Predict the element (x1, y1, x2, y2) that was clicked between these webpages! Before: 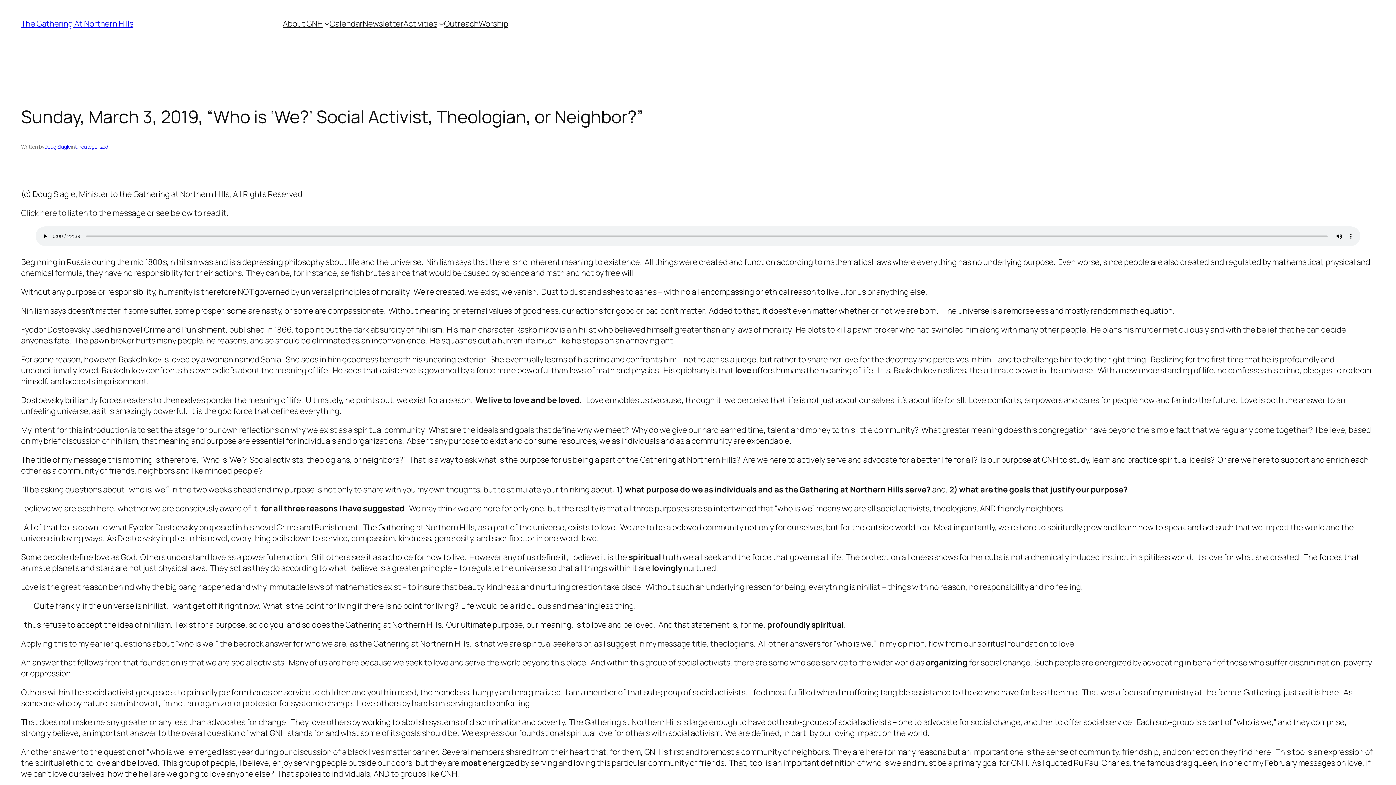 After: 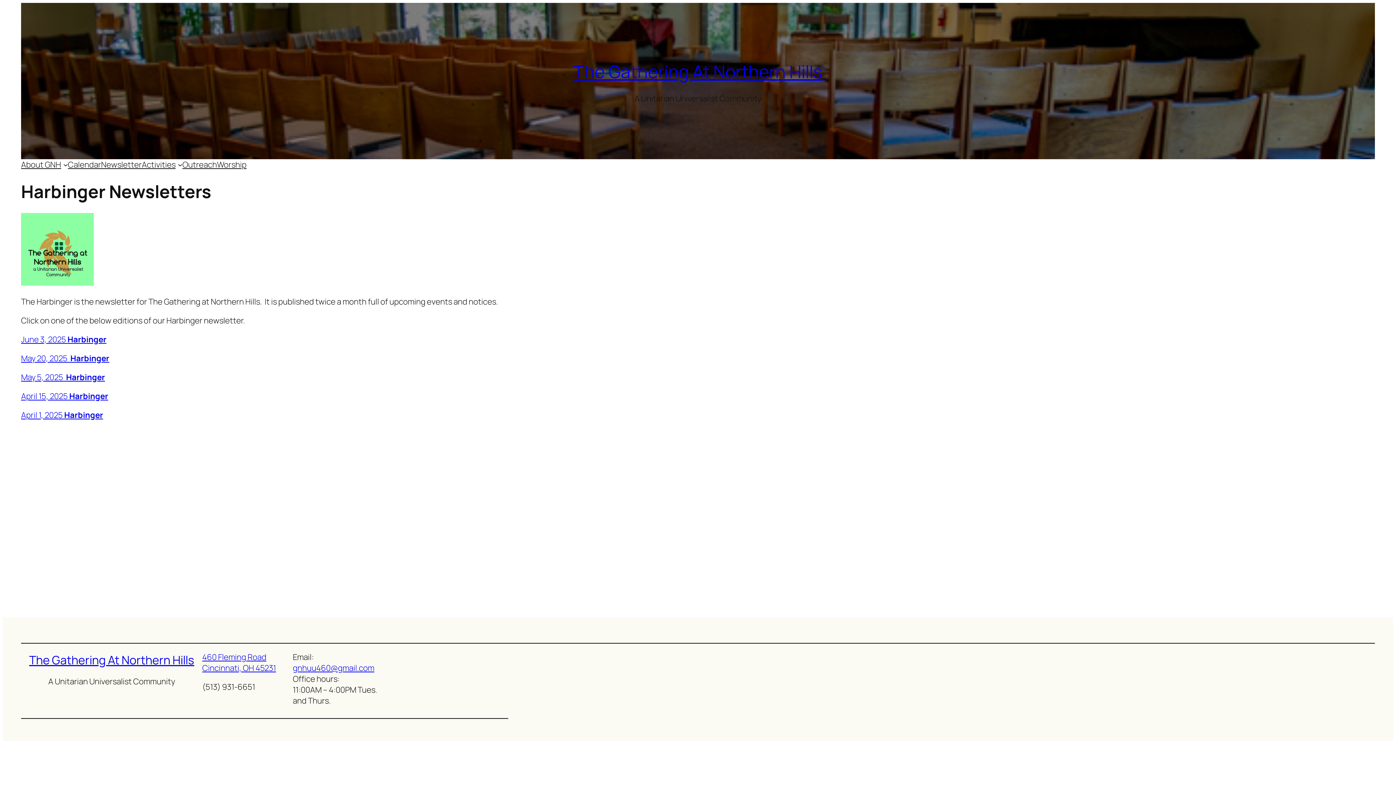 Action: bbox: (362, 18, 403, 29) label: Newsletter